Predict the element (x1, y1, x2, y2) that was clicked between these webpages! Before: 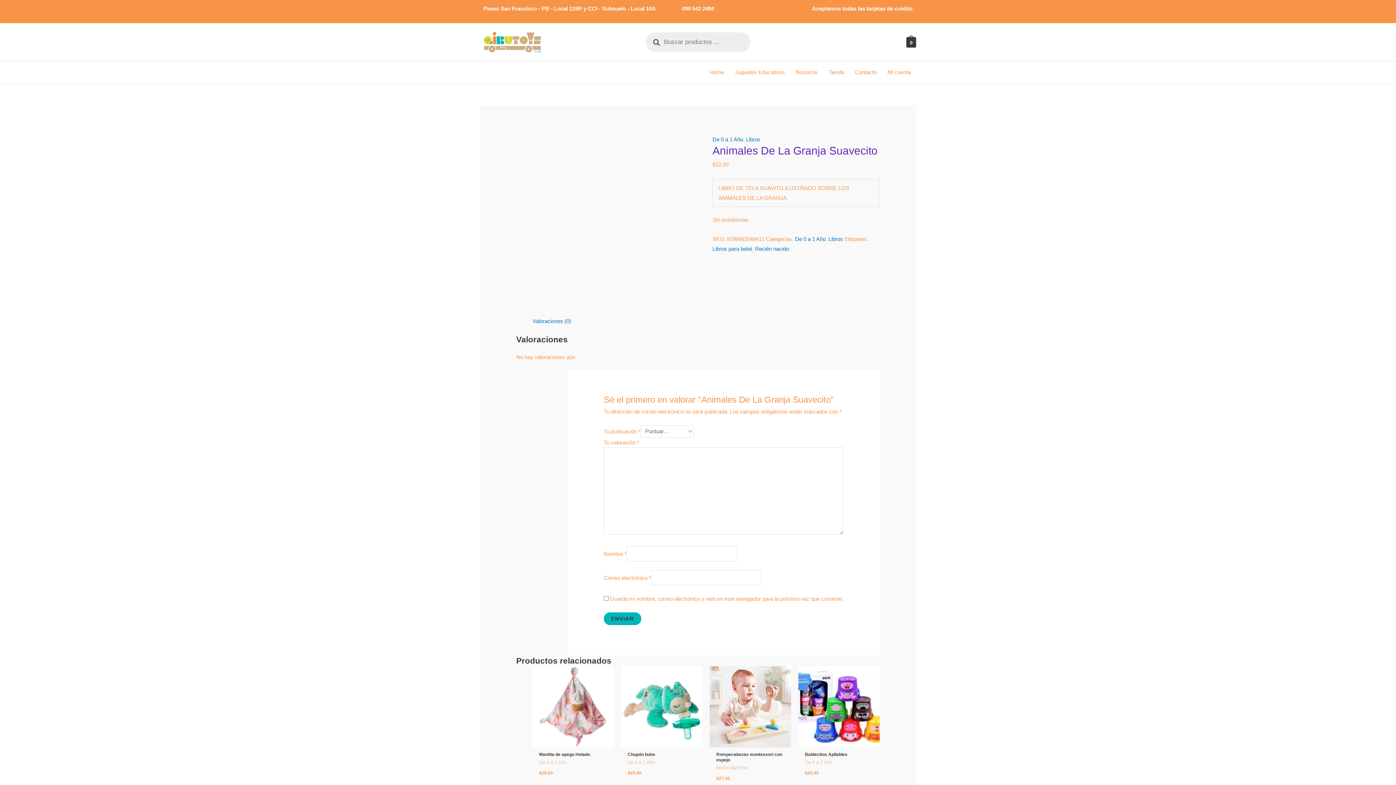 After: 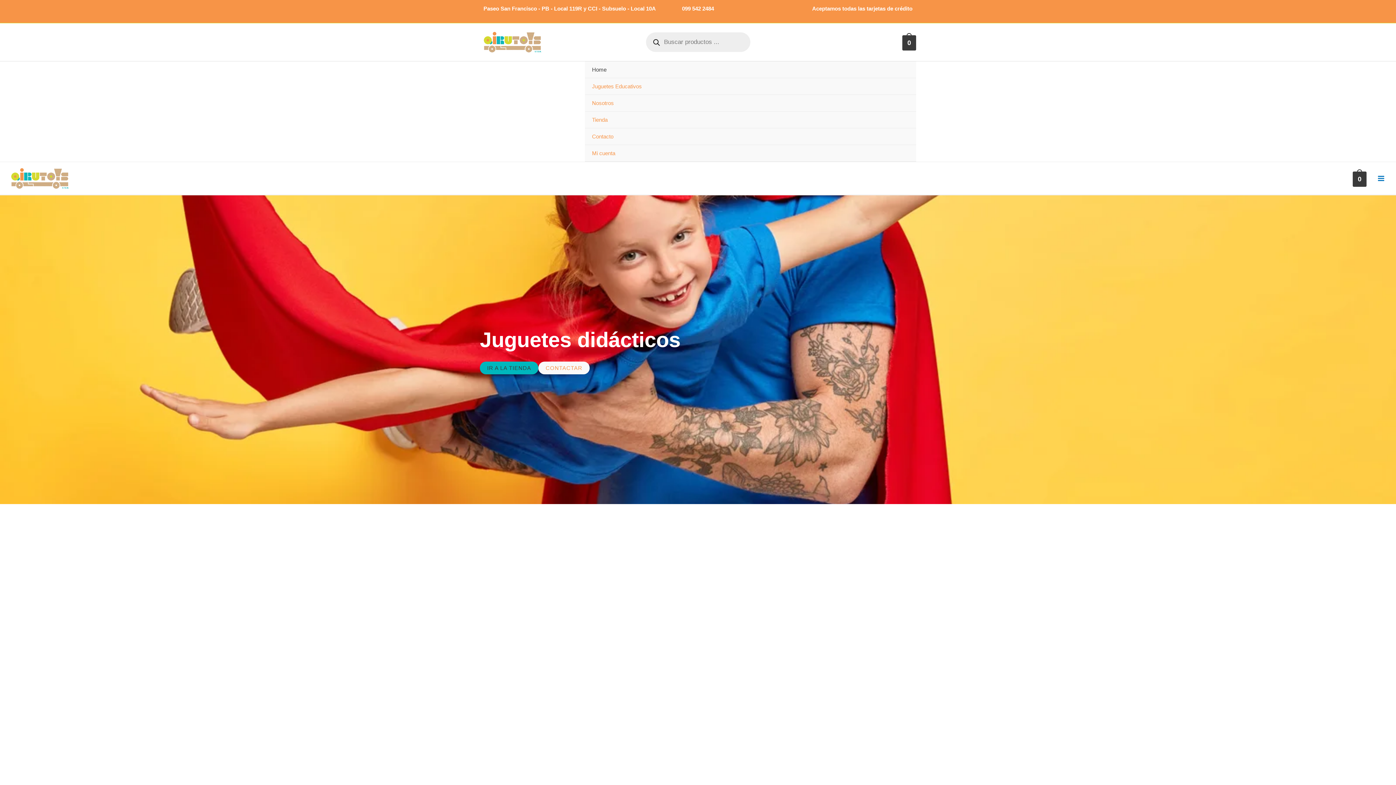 Action: bbox: (480, 38, 545, 44)